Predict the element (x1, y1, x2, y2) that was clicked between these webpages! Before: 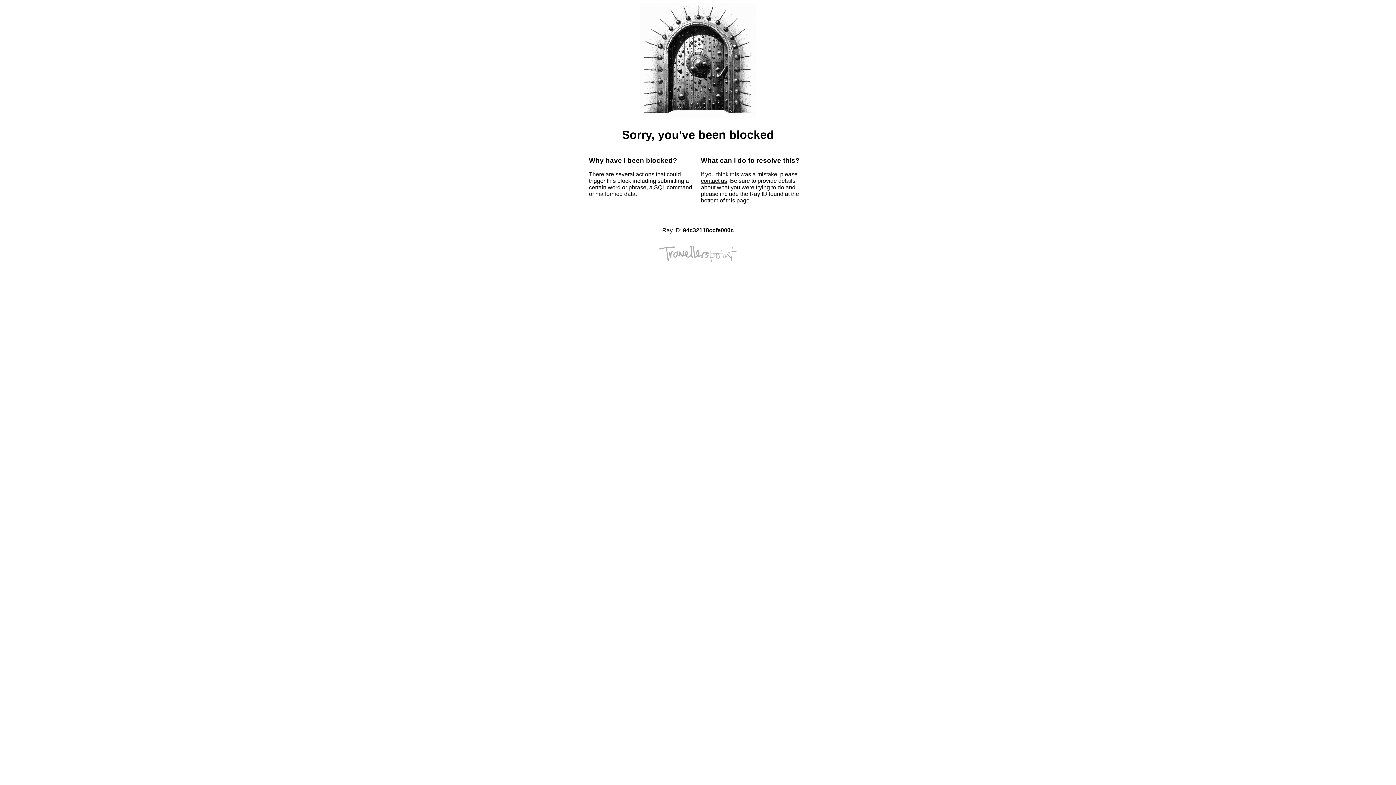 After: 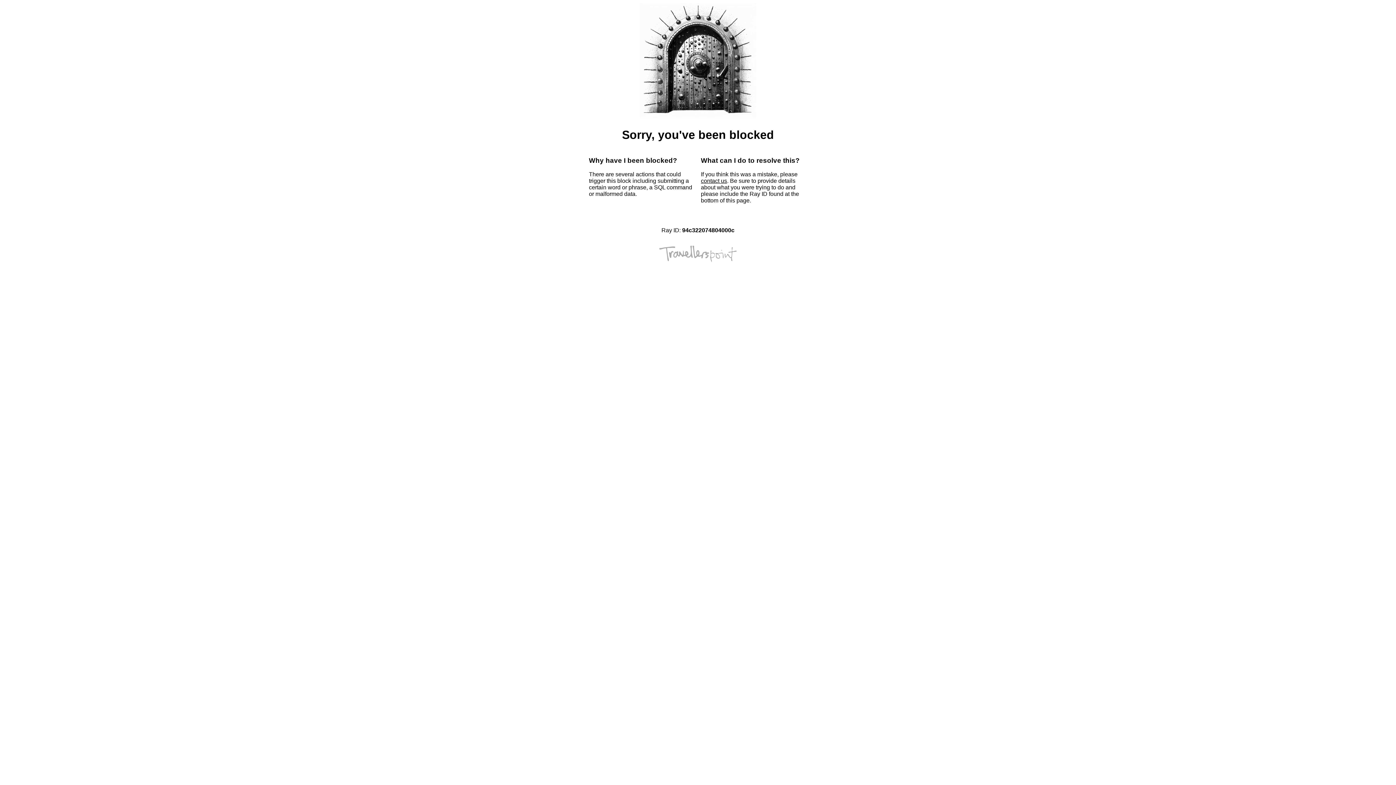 Action: label: contact us bbox: (701, 177, 727, 184)